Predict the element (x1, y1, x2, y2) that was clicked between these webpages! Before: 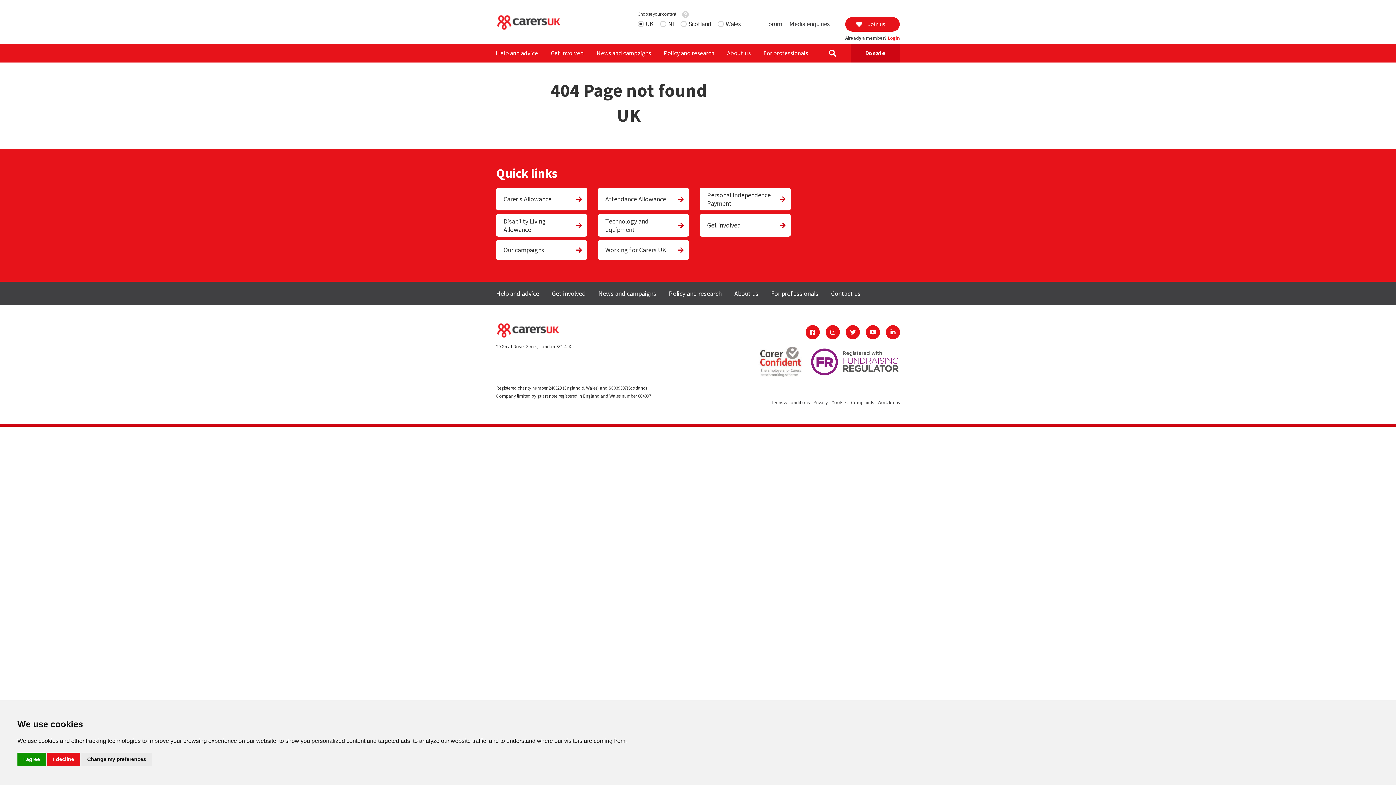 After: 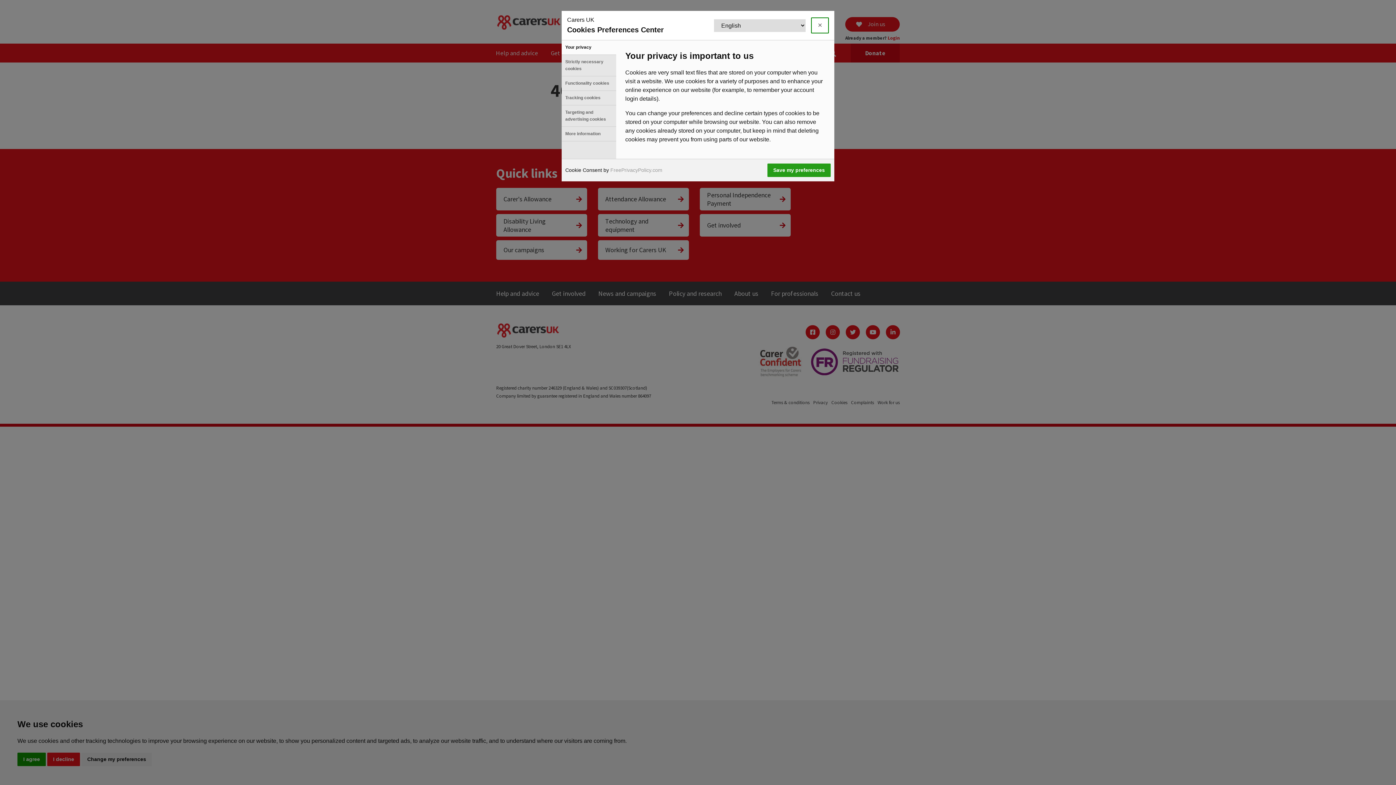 Action: label: Change my preferences bbox: (81, 753, 152, 766)